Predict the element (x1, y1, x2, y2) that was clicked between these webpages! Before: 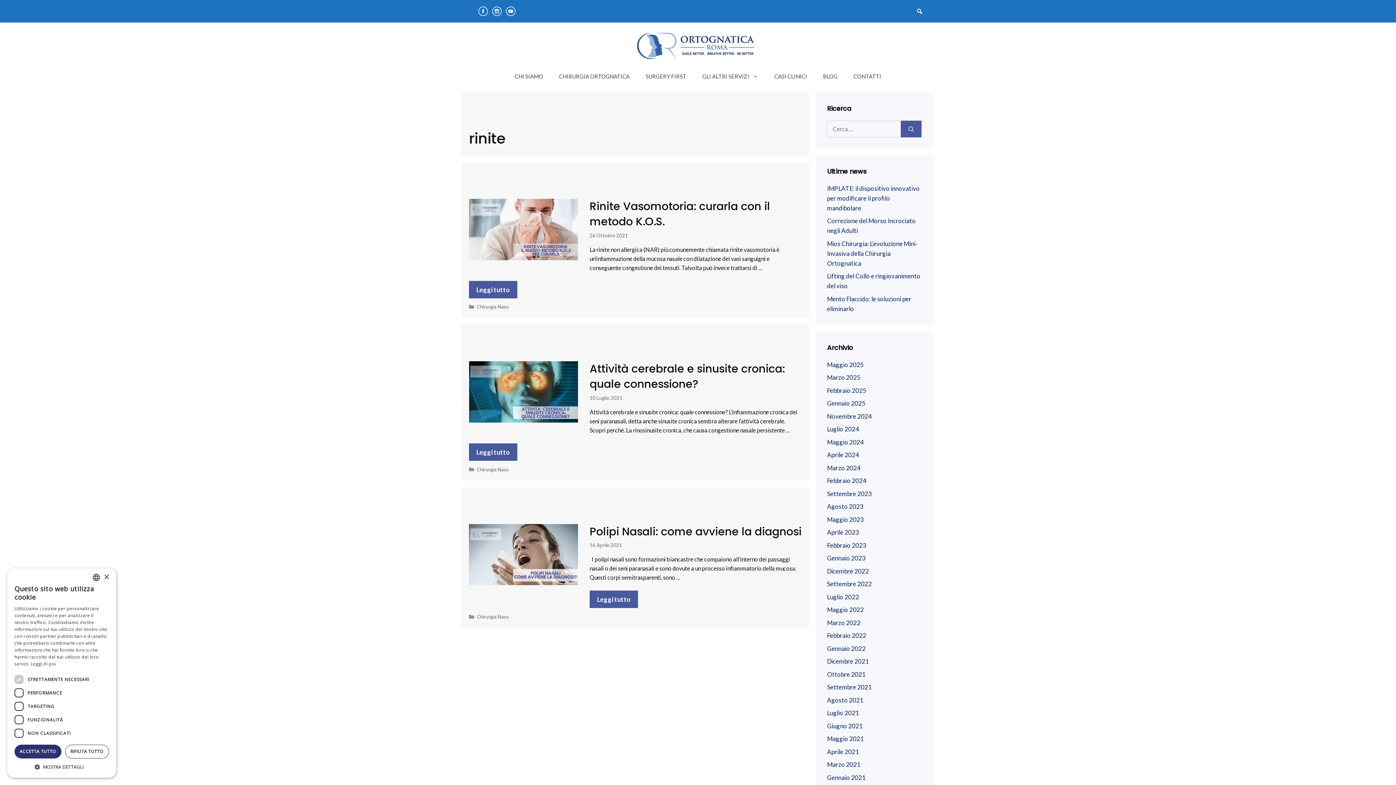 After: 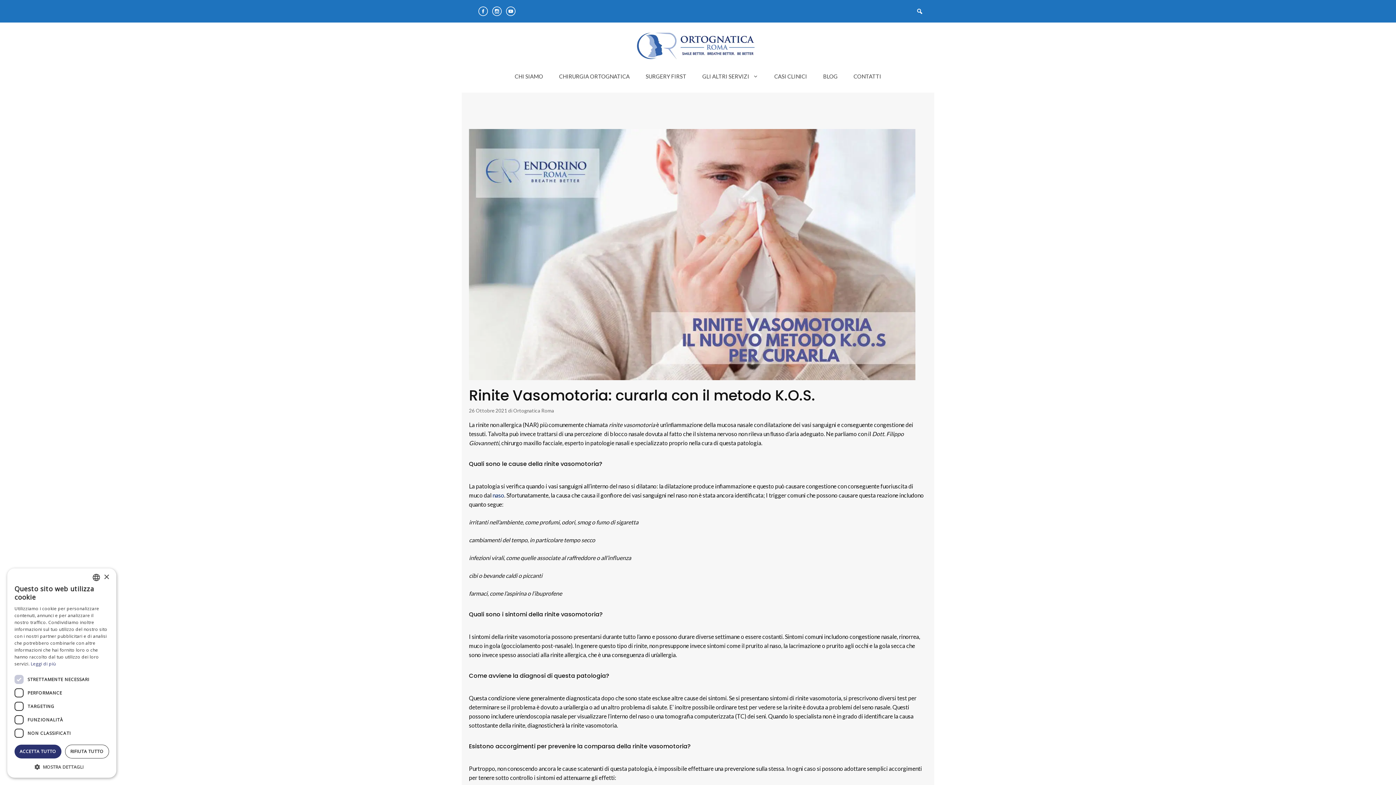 Action: label: Rinite Vasomotoria: curarla con il metodo K.O.S. bbox: (589, 198, 770, 229)